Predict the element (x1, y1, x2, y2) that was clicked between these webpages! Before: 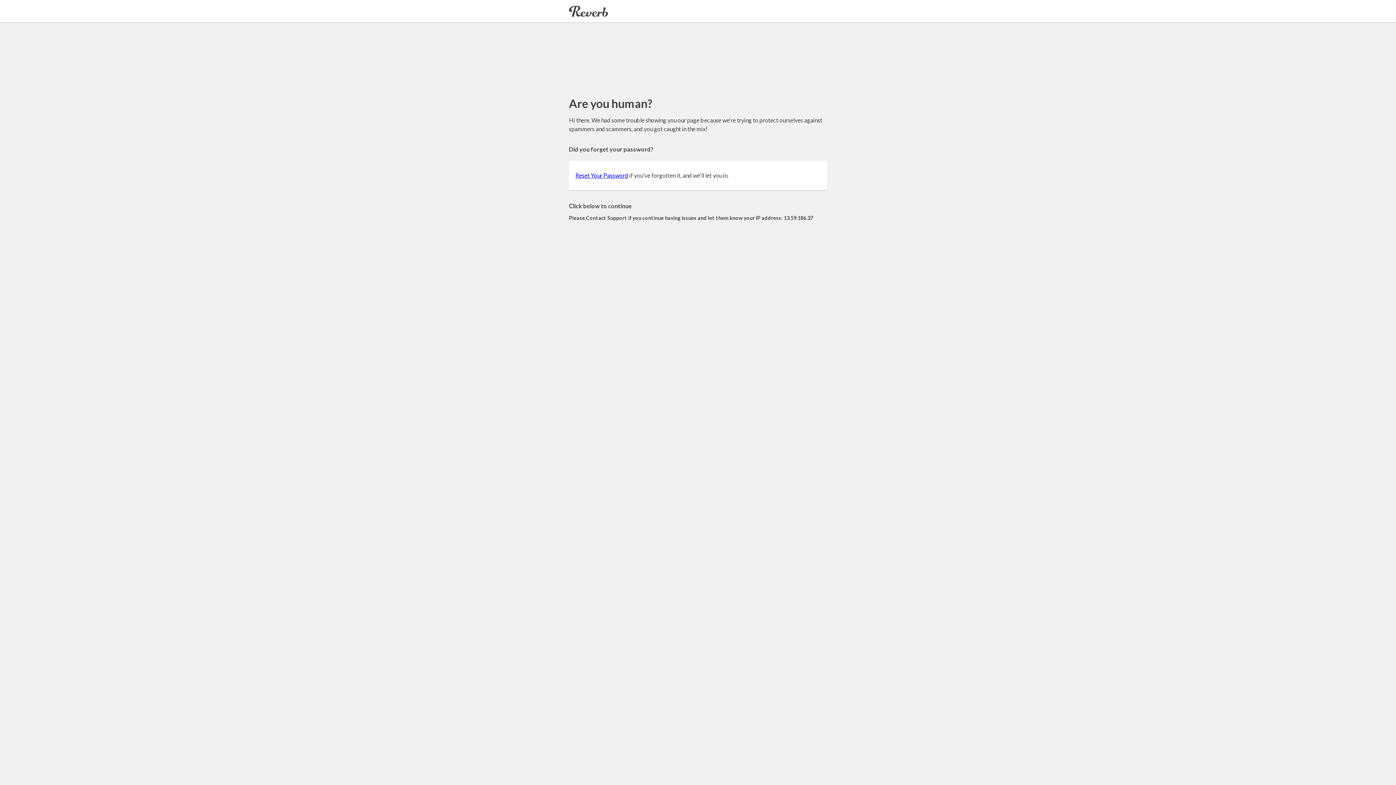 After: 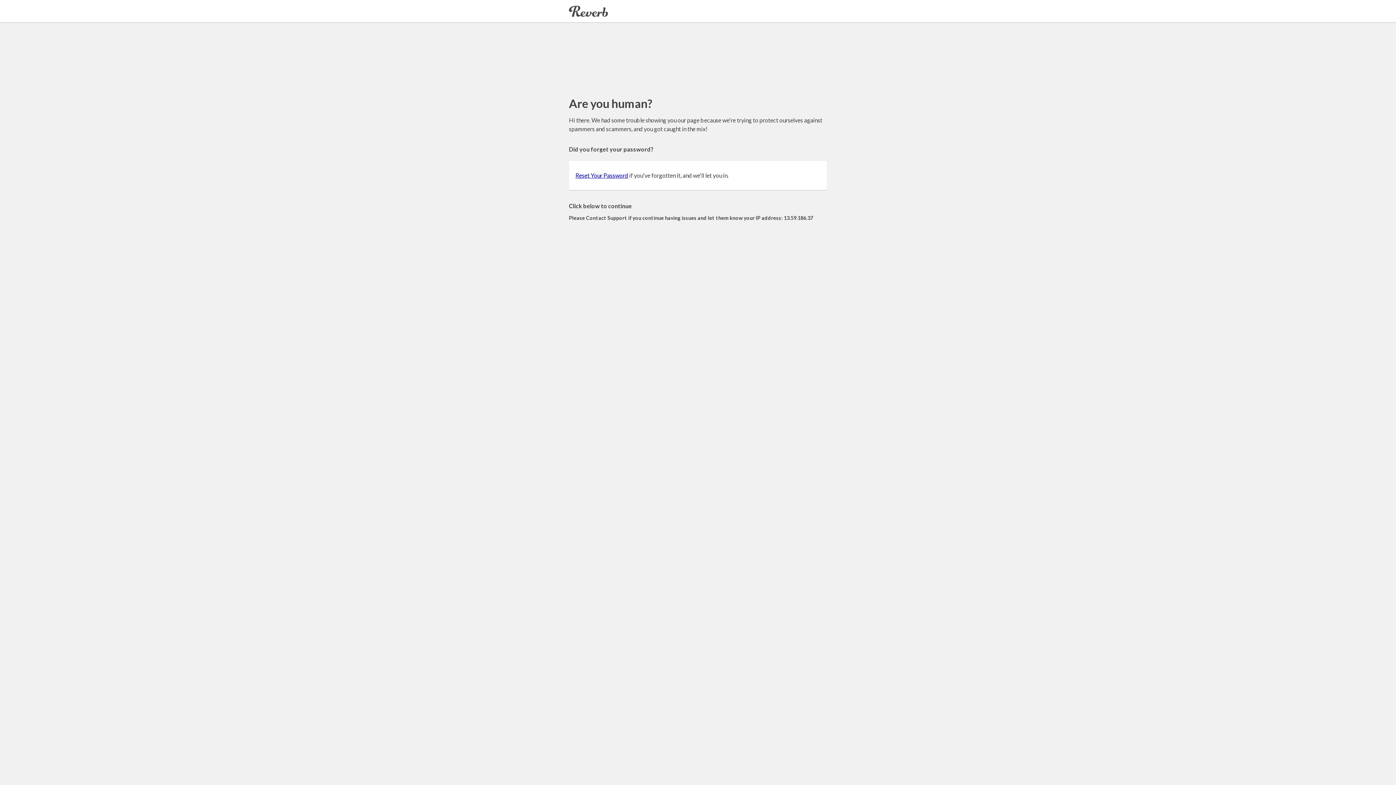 Action: bbox: (575, 172, 628, 178) label: Reset Your Password